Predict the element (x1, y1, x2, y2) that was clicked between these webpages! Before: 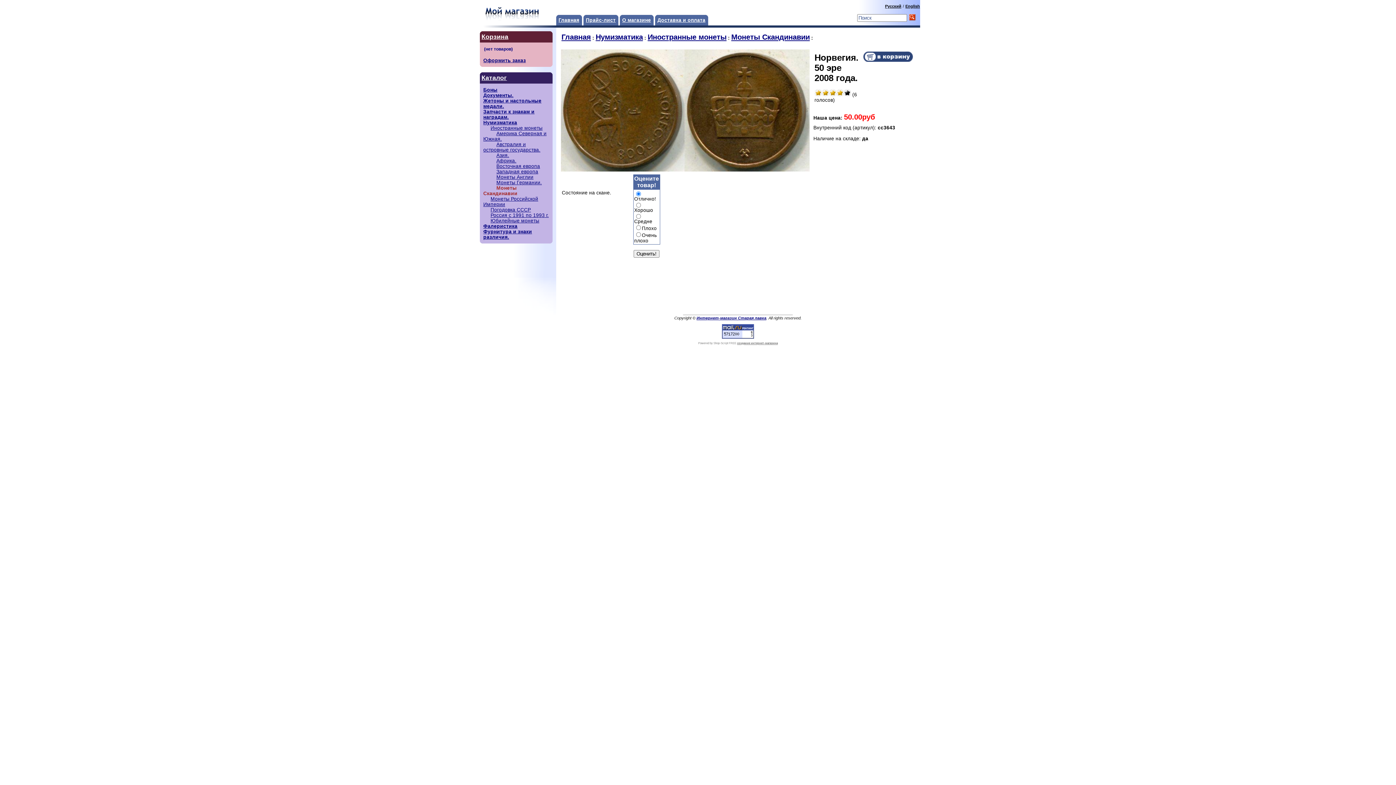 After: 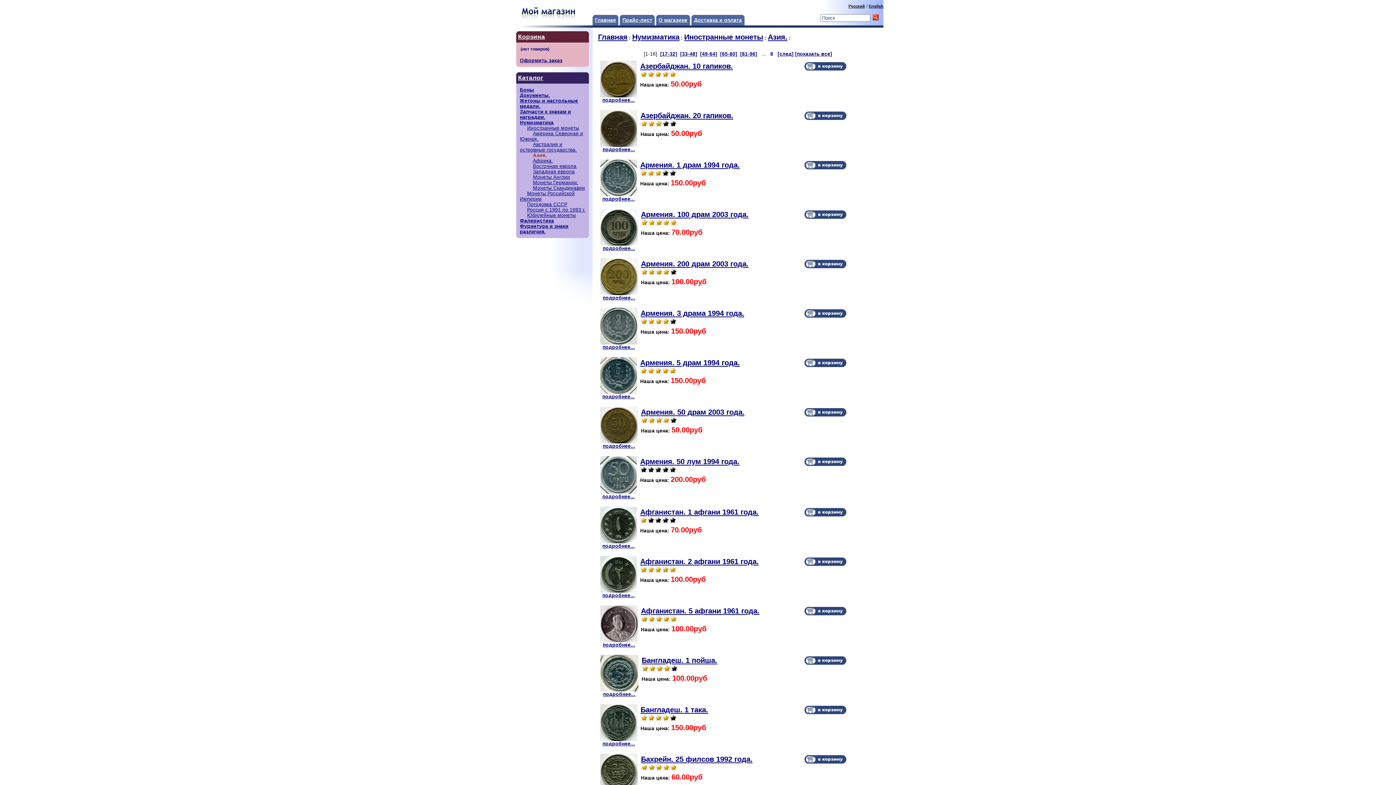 Action: bbox: (496, 152, 509, 158) label: Азия.